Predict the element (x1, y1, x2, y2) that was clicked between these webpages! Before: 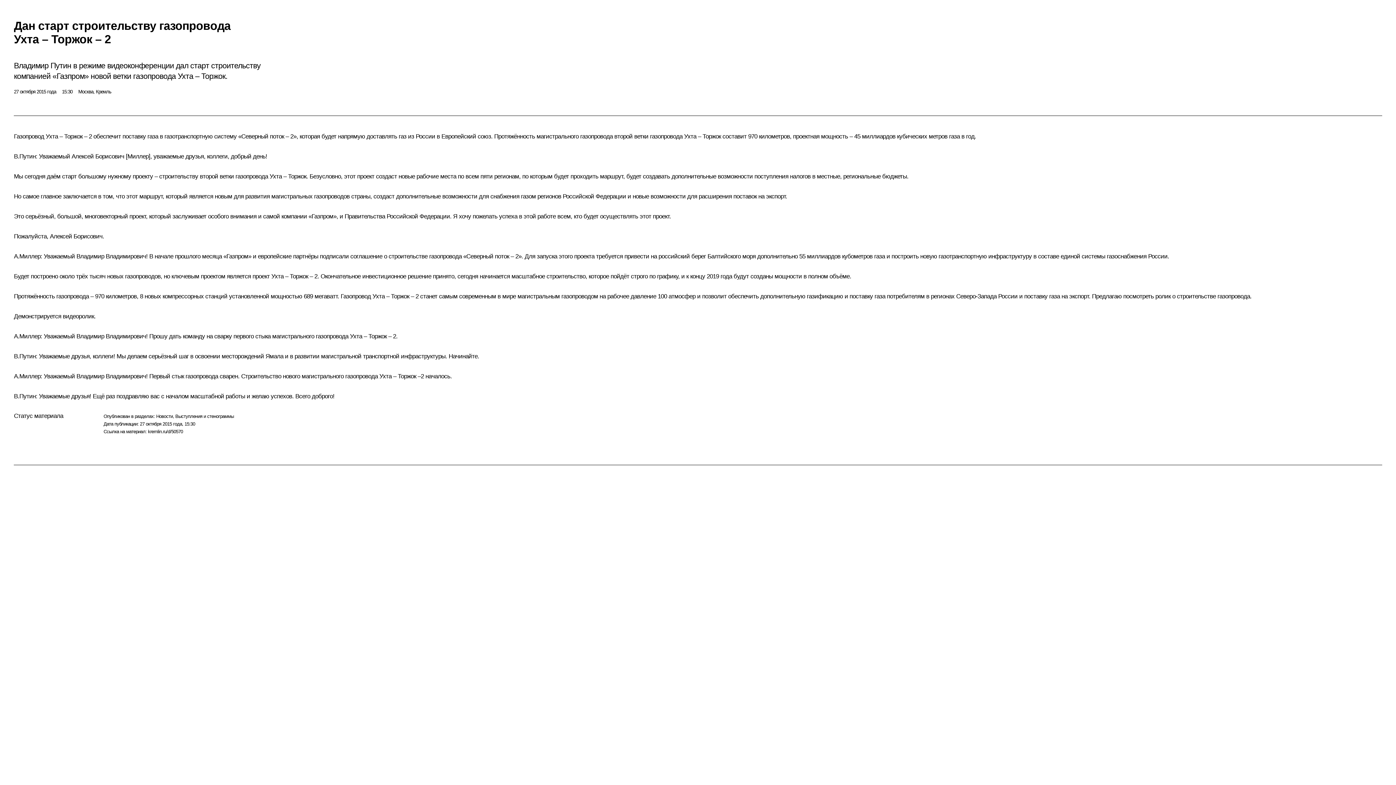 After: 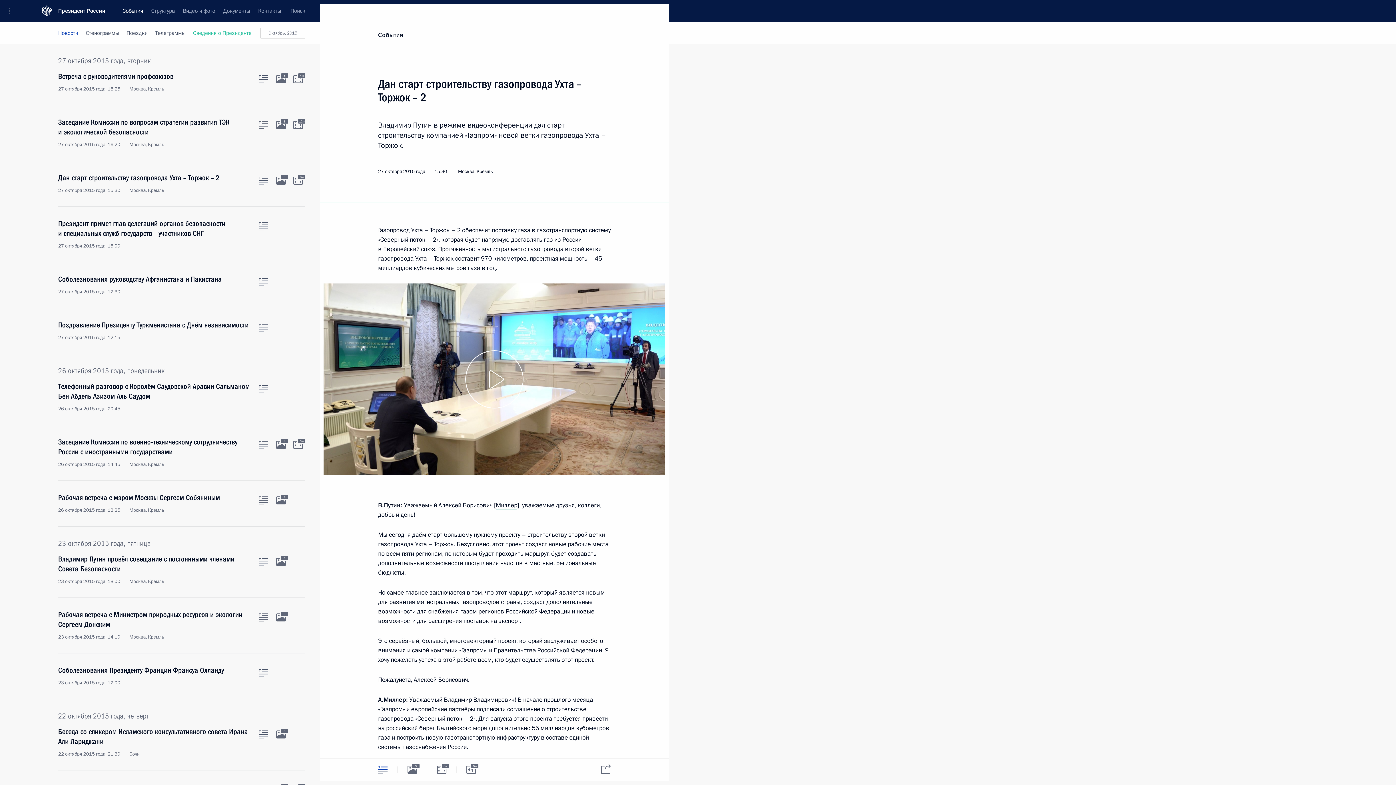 Action: bbox: (148, 428, 182, 434) label: kremlin.ru/d/50570